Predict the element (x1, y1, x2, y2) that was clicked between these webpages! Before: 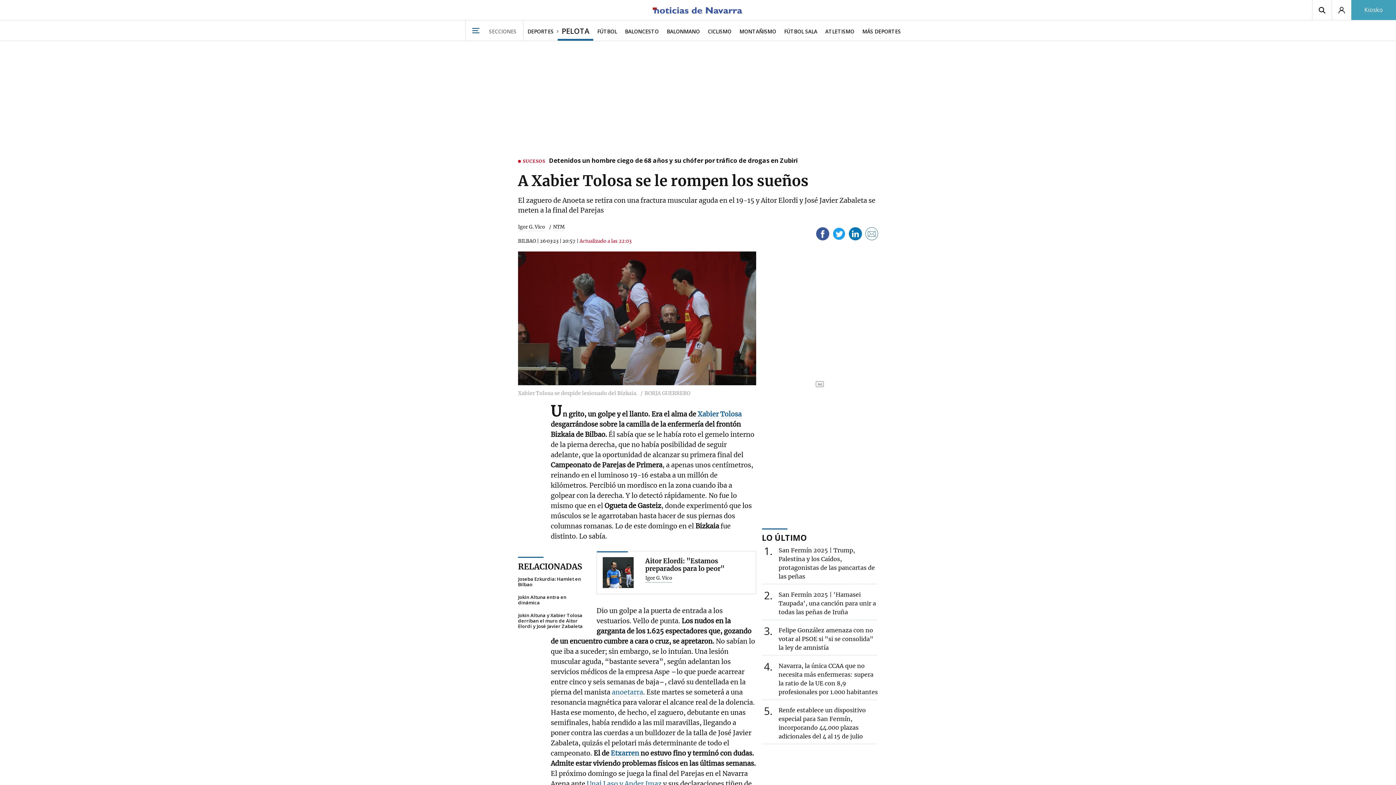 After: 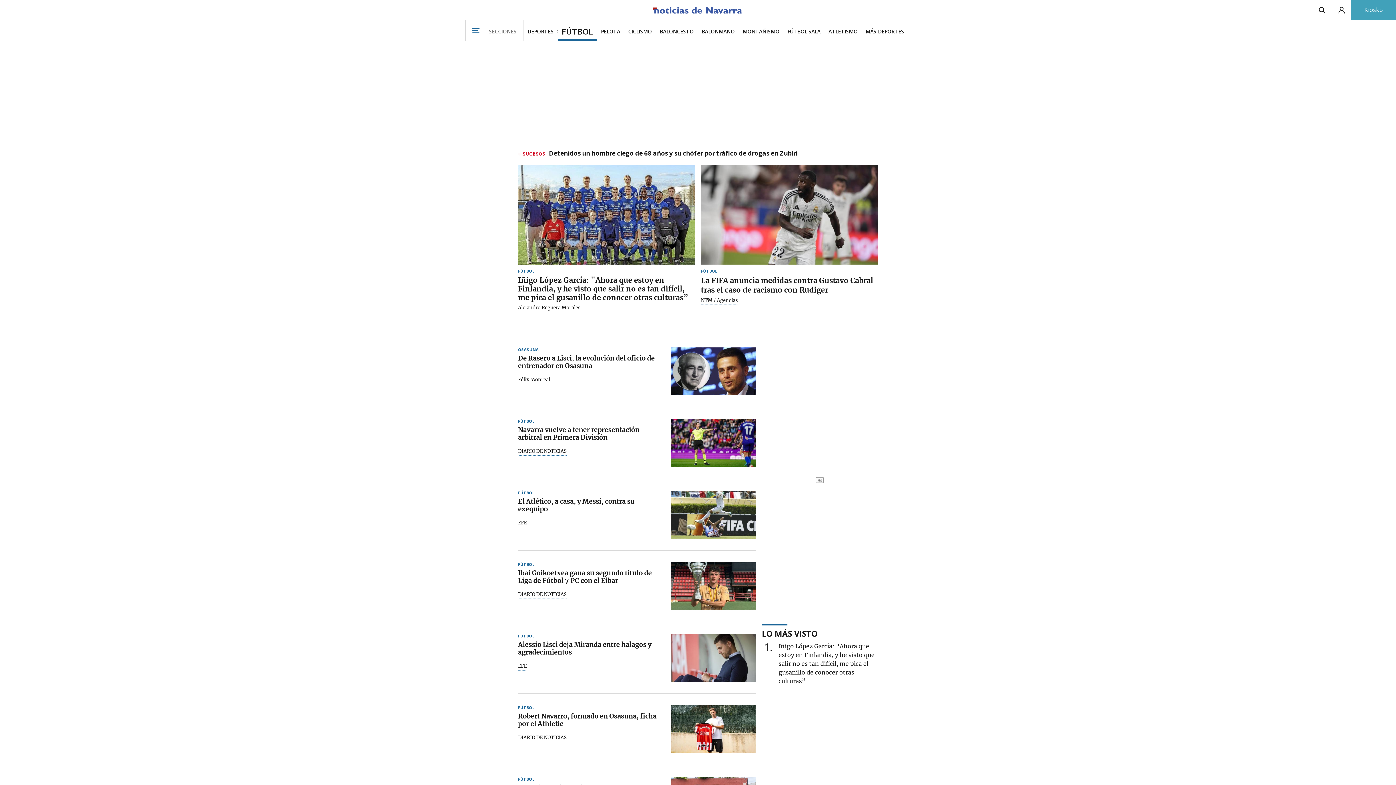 Action: label: FÚTBOL bbox: (593, 20, 621, 40)